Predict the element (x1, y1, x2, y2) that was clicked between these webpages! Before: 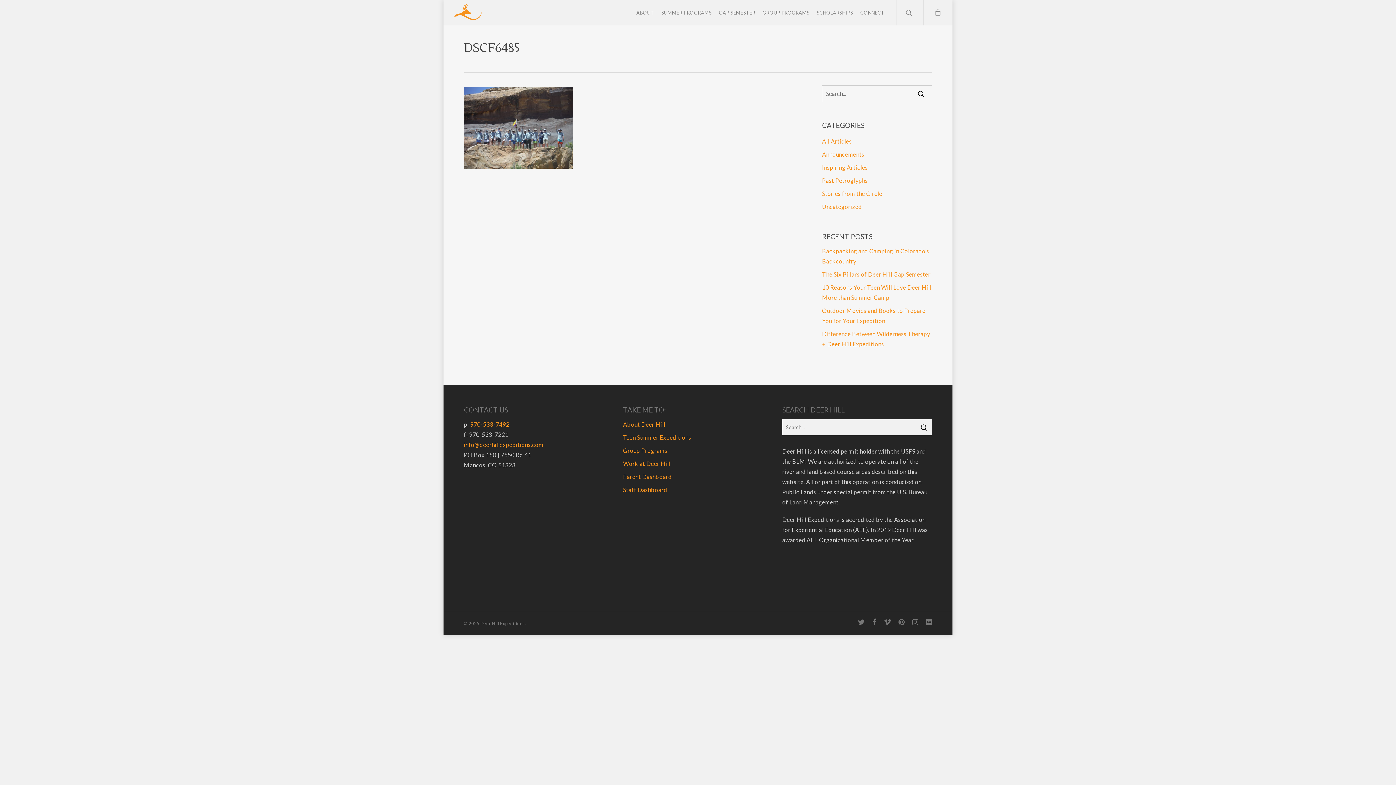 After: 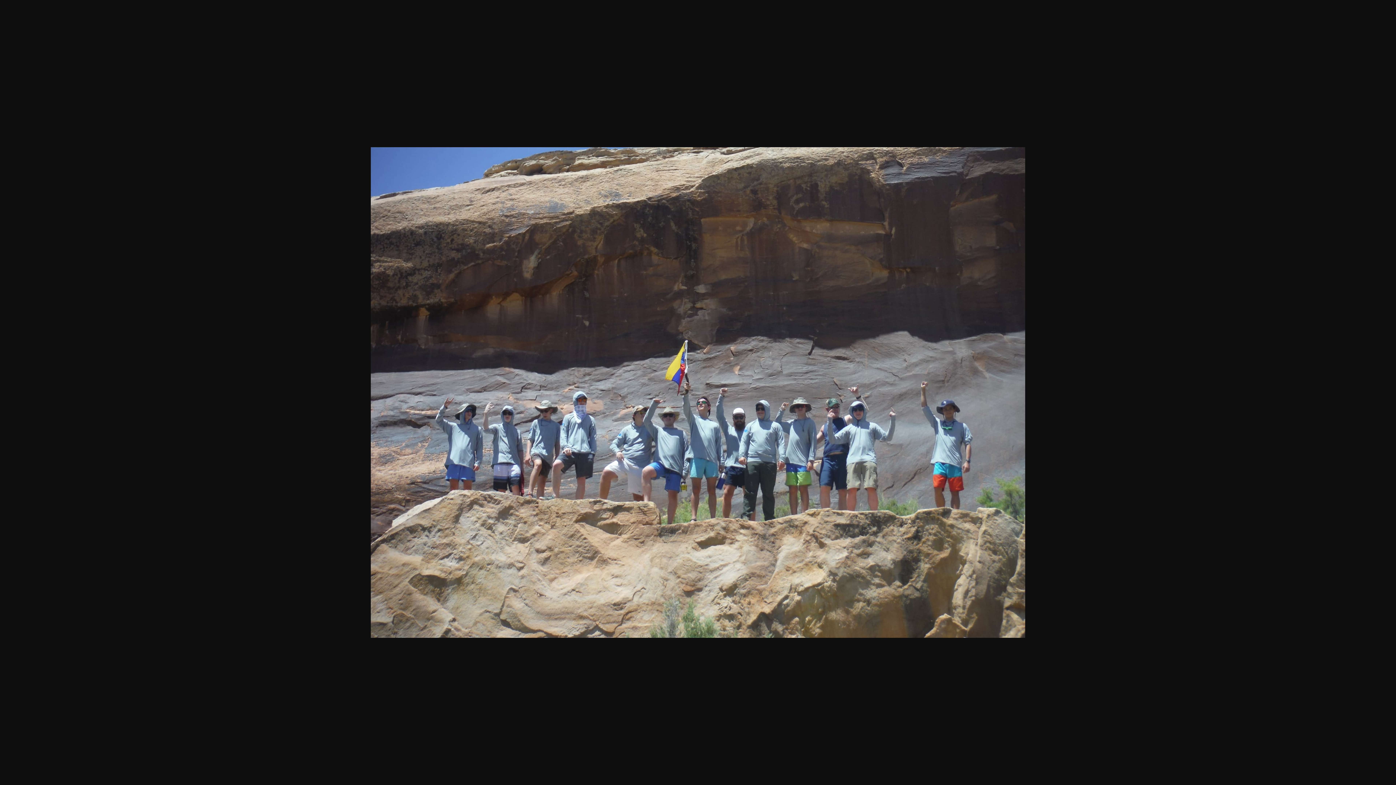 Action: bbox: (464, 168, 573, 175)